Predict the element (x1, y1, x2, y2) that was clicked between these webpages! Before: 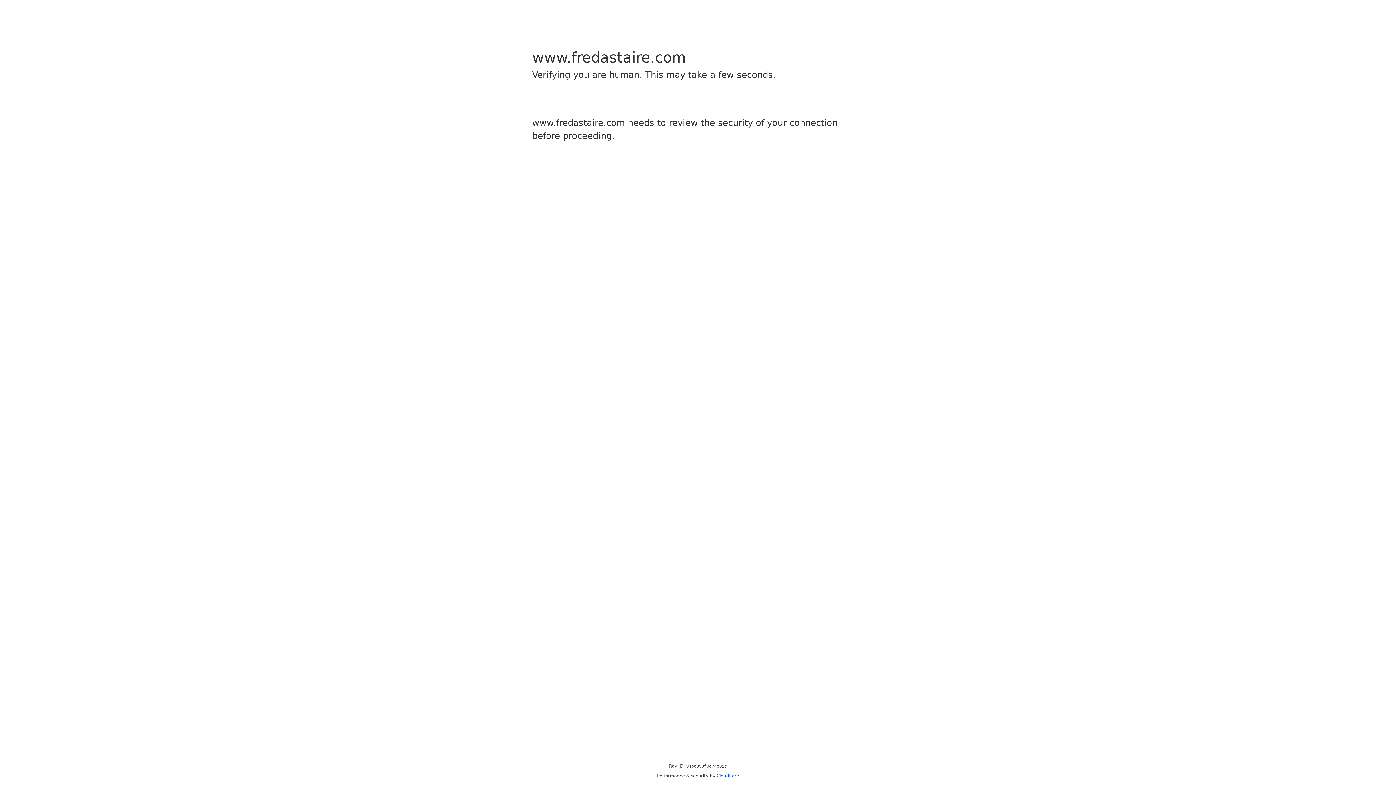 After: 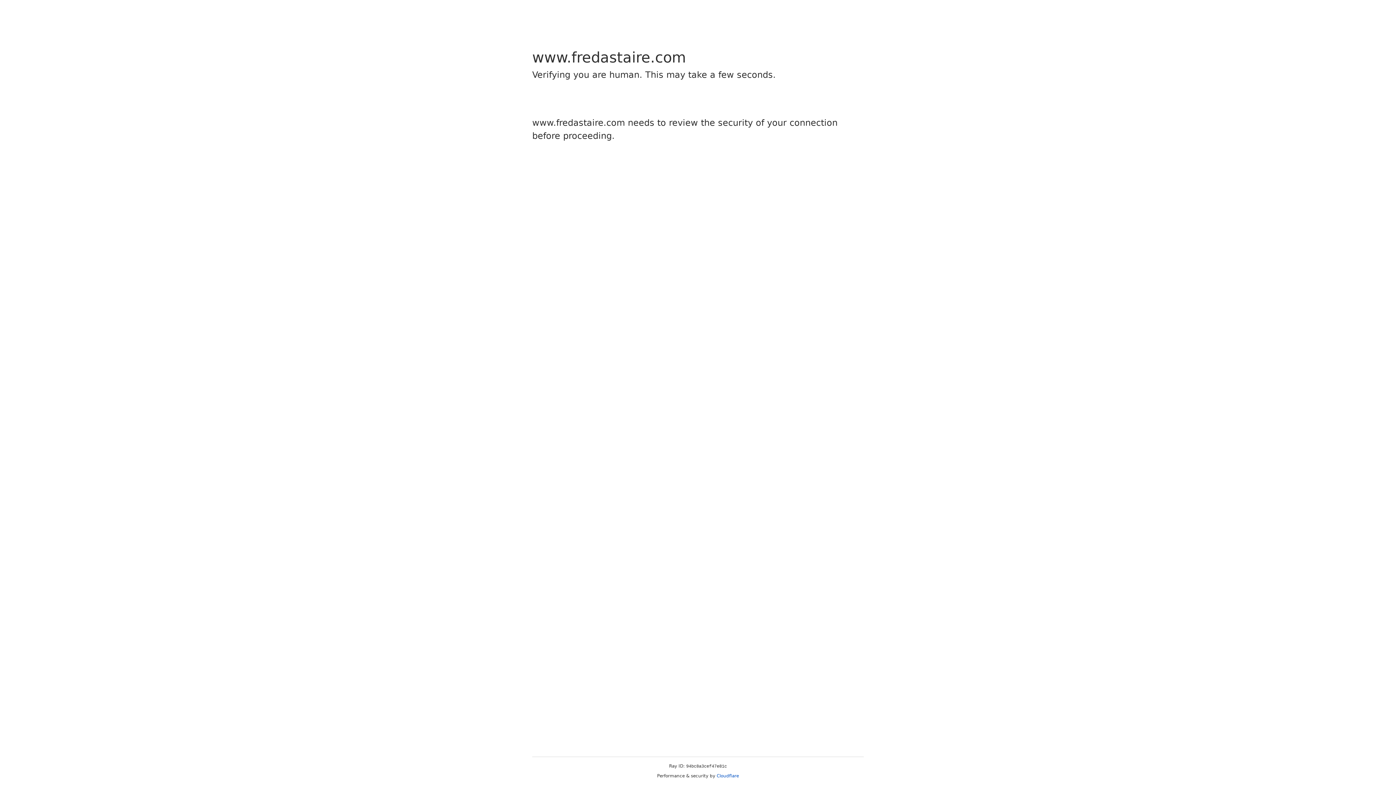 Action: bbox: (716, 773, 739, 778) label: Cloudflare